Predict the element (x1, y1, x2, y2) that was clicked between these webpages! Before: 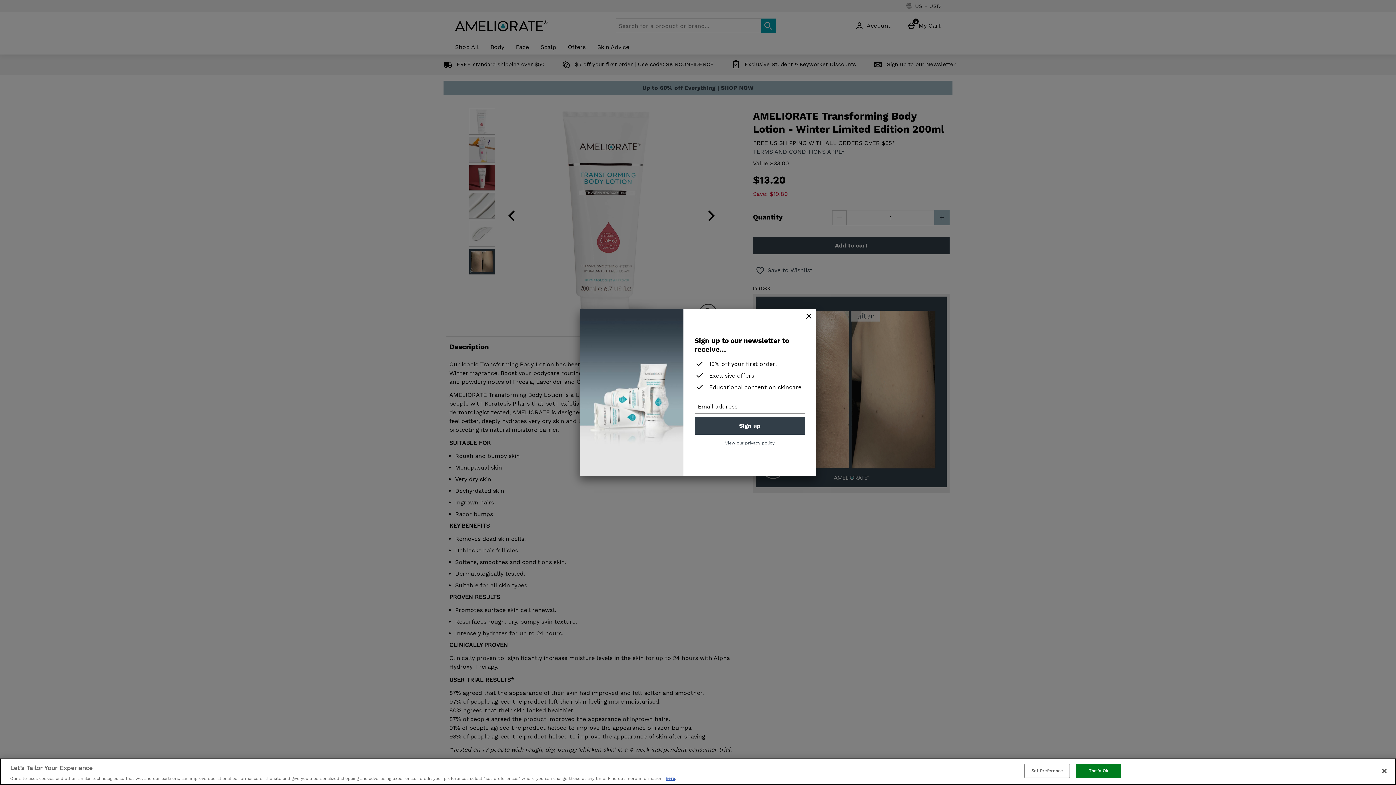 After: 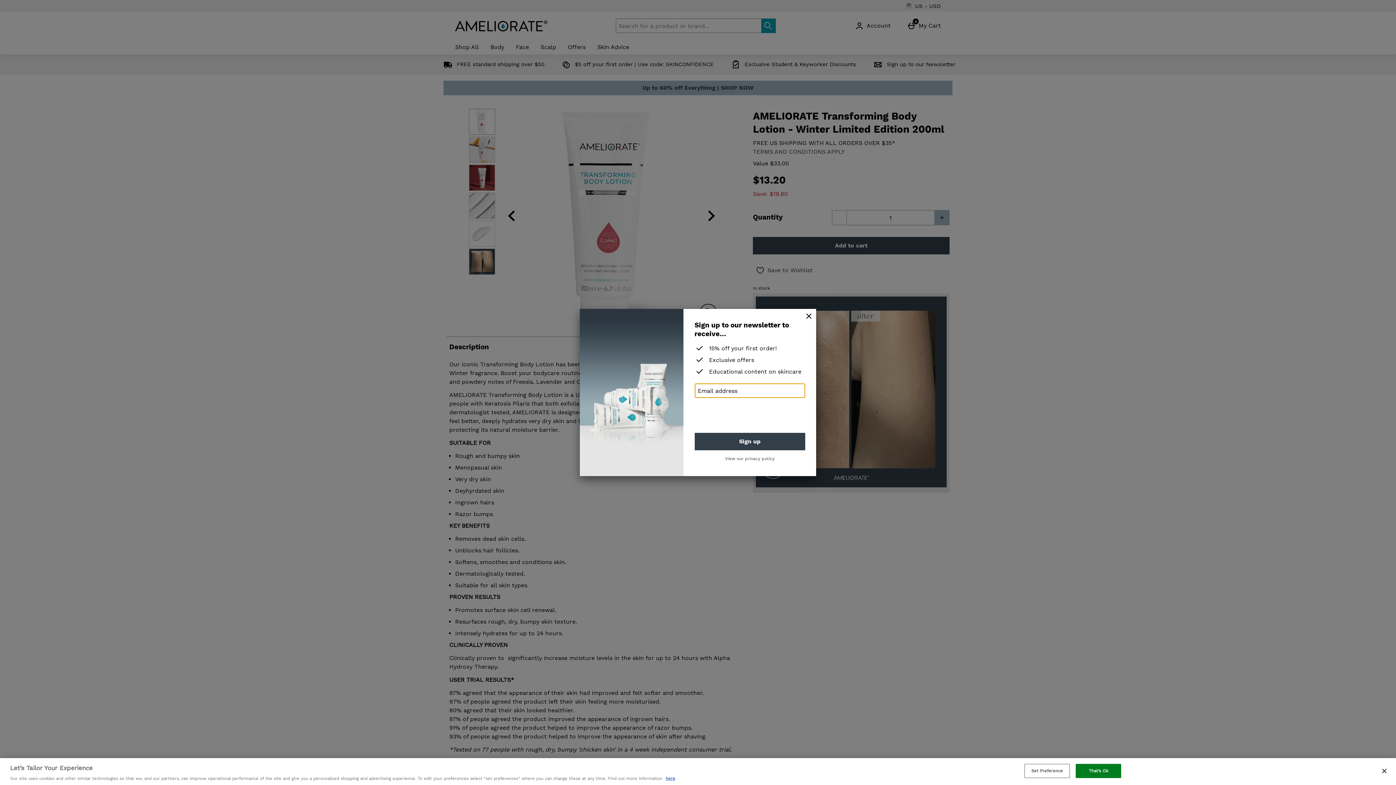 Action: bbox: (694, 417, 805, 434) label: Sign up